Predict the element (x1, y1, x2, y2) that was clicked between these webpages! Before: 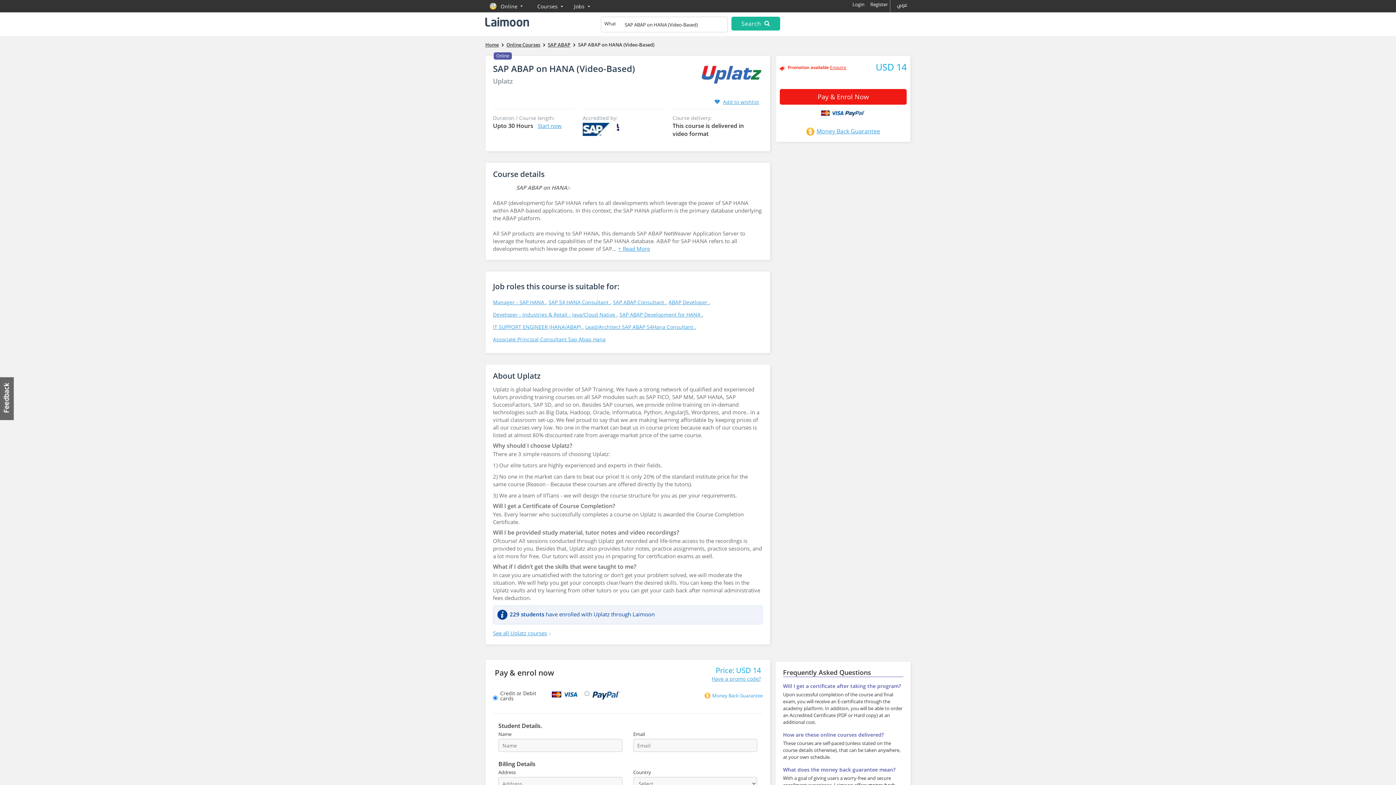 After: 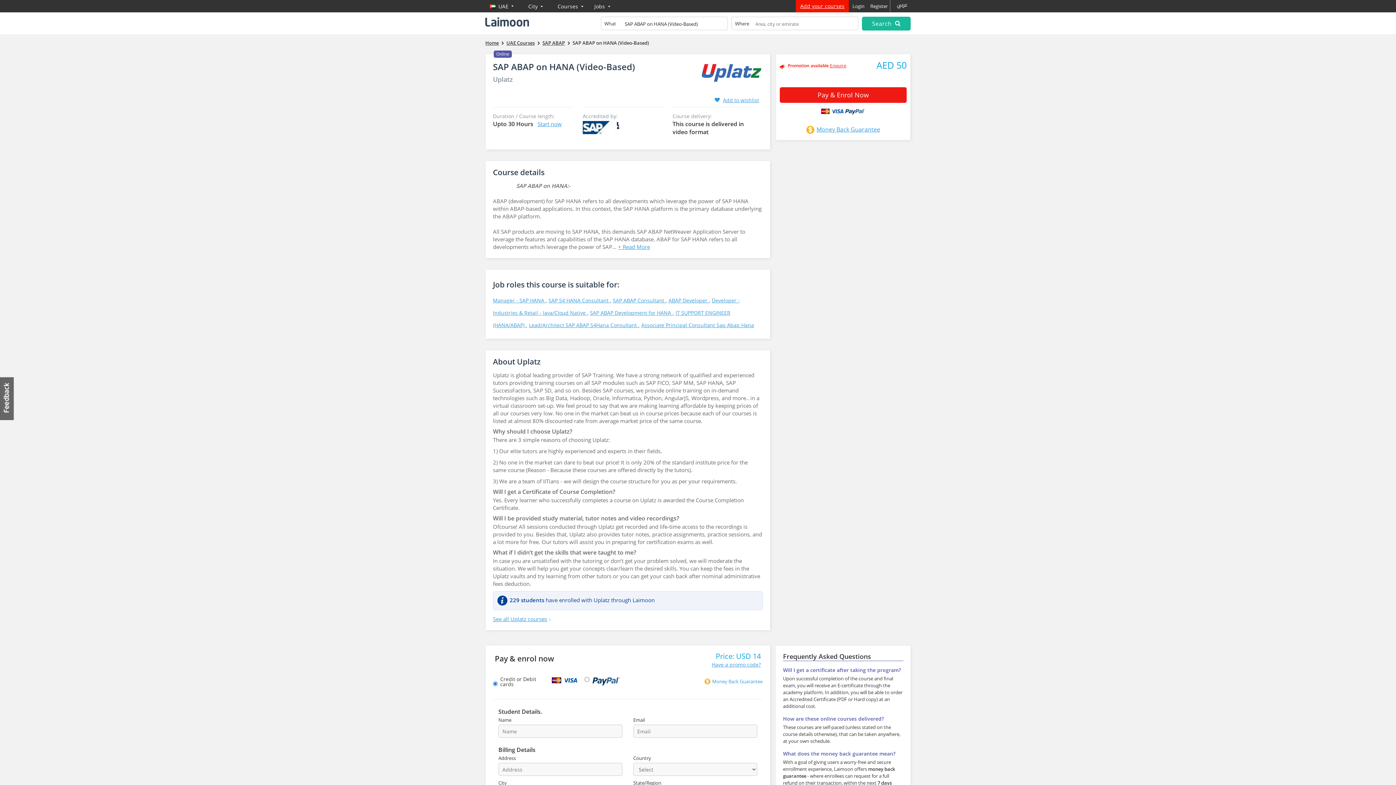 Action: label: SAP ABAP on HANA (Video-Based) bbox: (493, 62, 635, 74)